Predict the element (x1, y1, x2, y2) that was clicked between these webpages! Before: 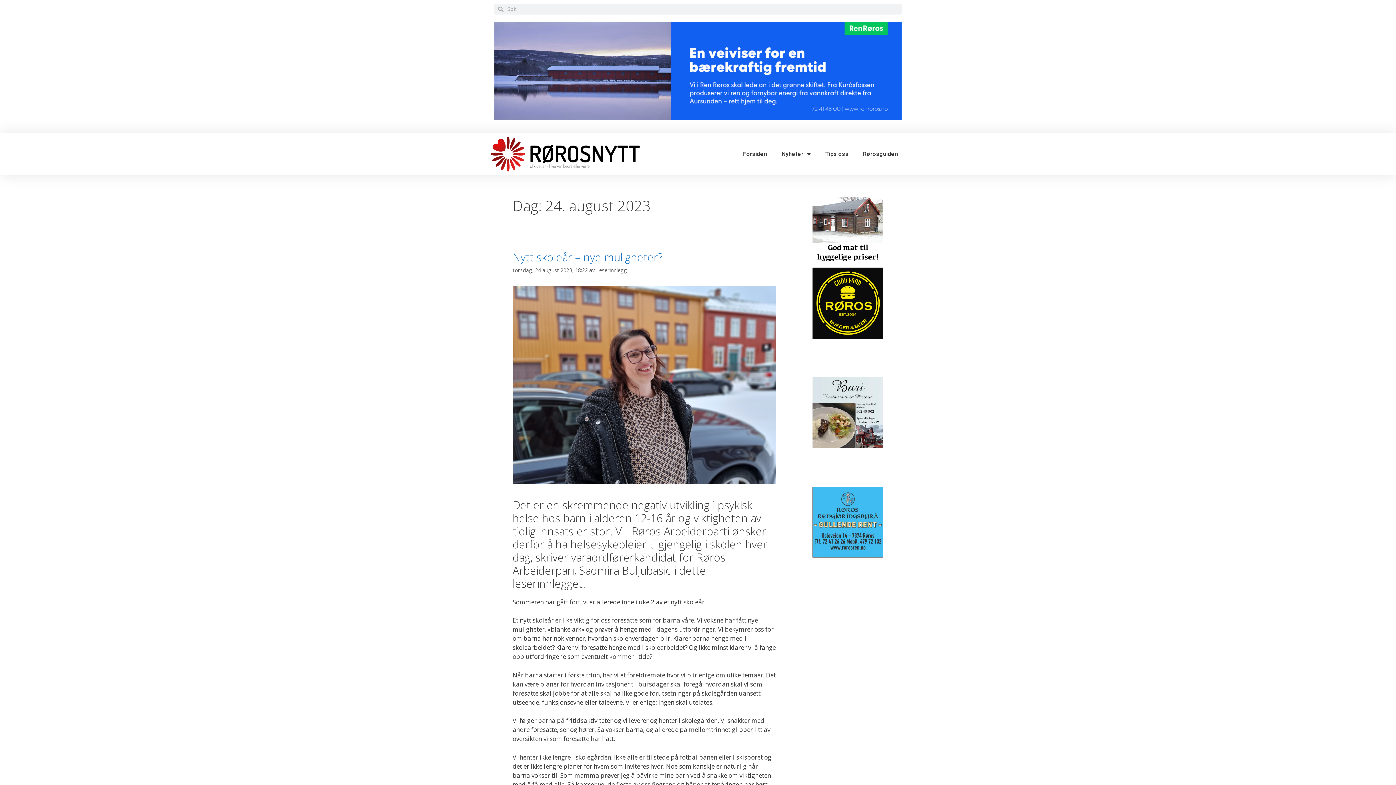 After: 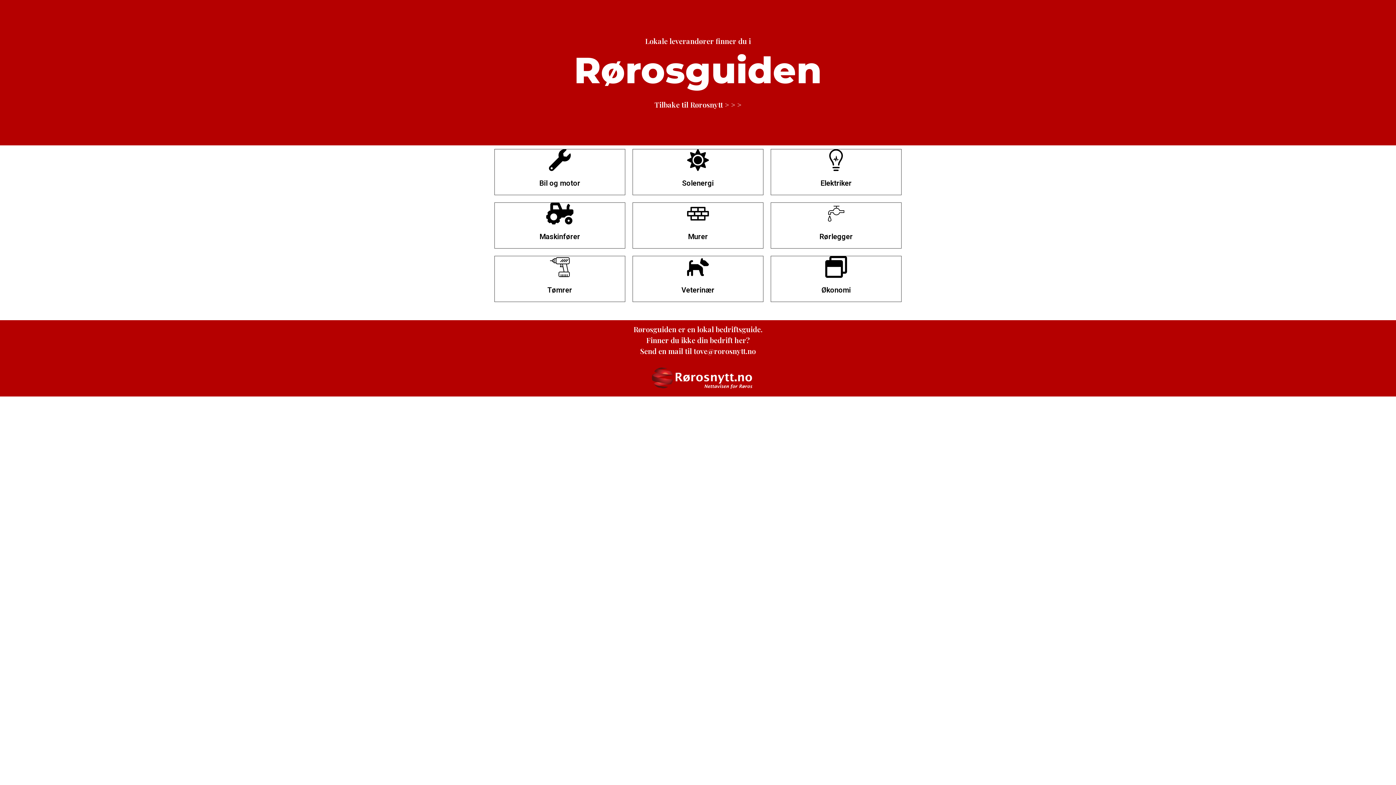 Action: bbox: (855, 146, 905, 161) label: Rørosguiden